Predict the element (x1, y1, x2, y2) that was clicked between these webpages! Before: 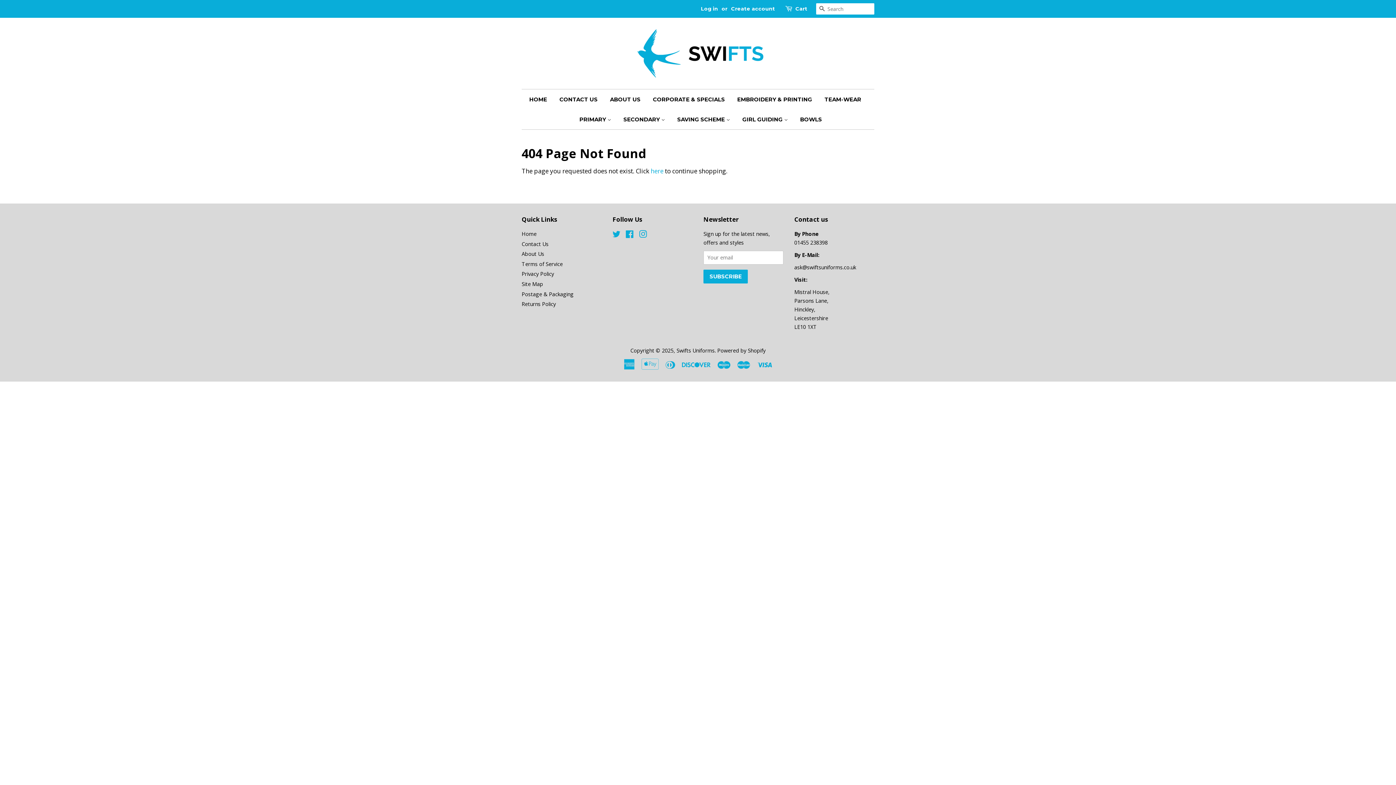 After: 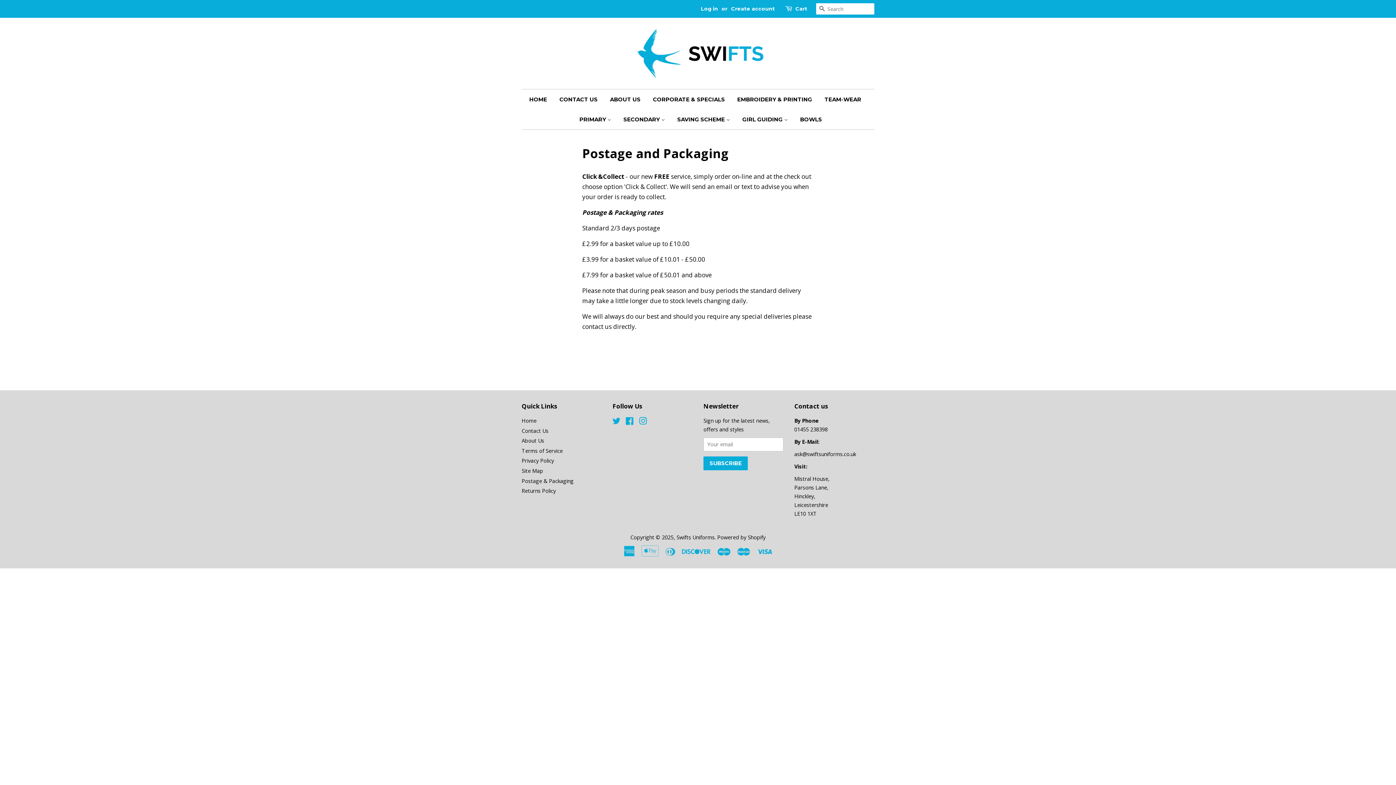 Action: label: Postage & Packaging bbox: (521, 290, 573, 297)